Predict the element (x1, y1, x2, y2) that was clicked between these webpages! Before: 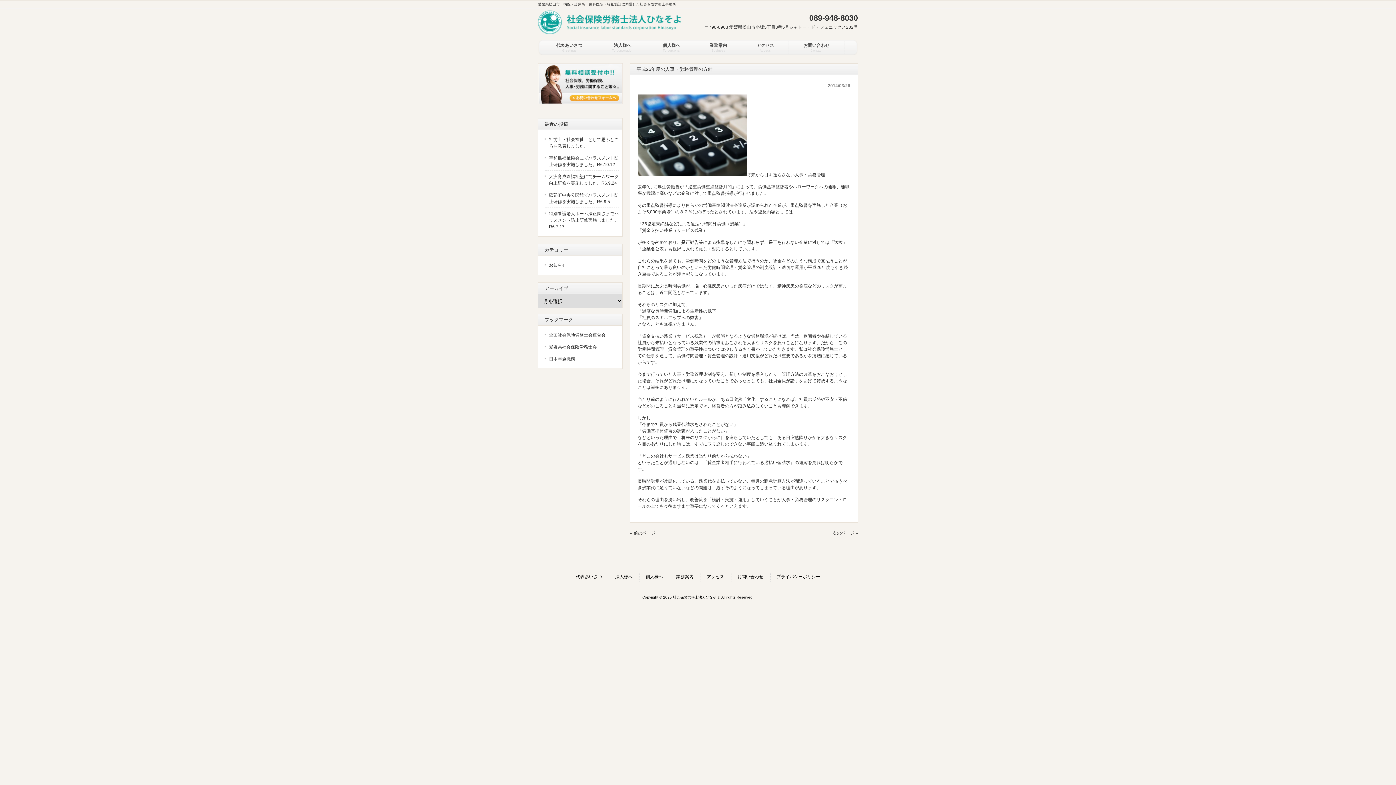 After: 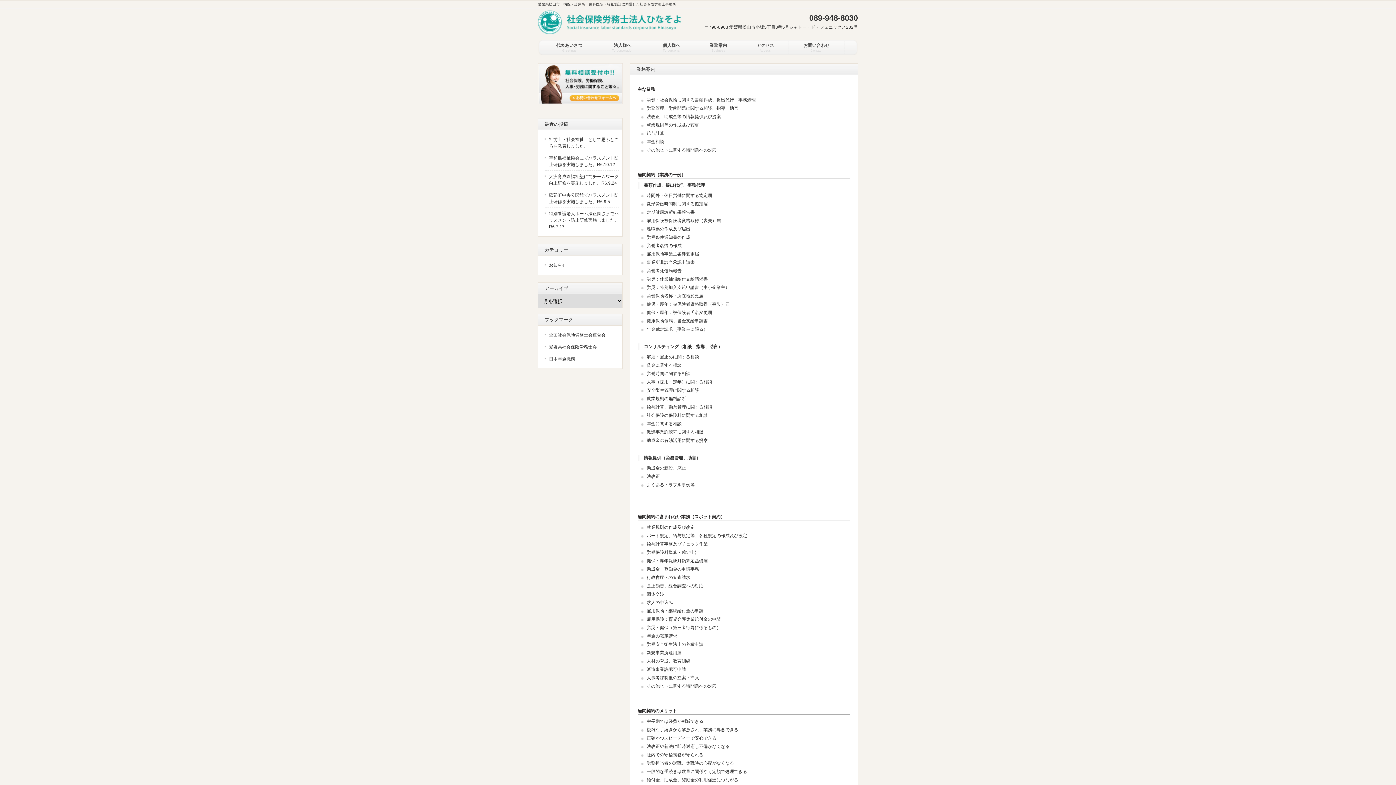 Action: bbox: (695, 38, 741, 55) label: 業務案内
Business